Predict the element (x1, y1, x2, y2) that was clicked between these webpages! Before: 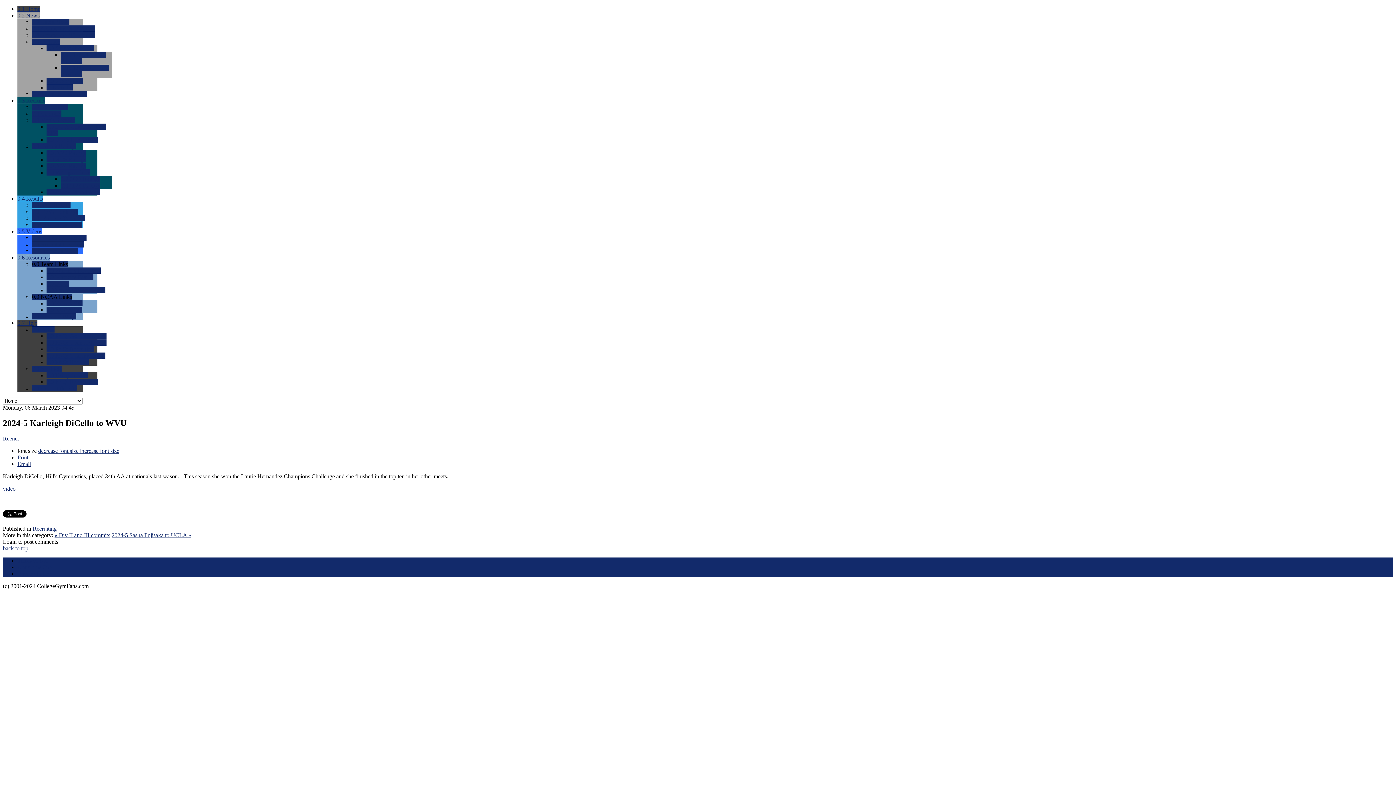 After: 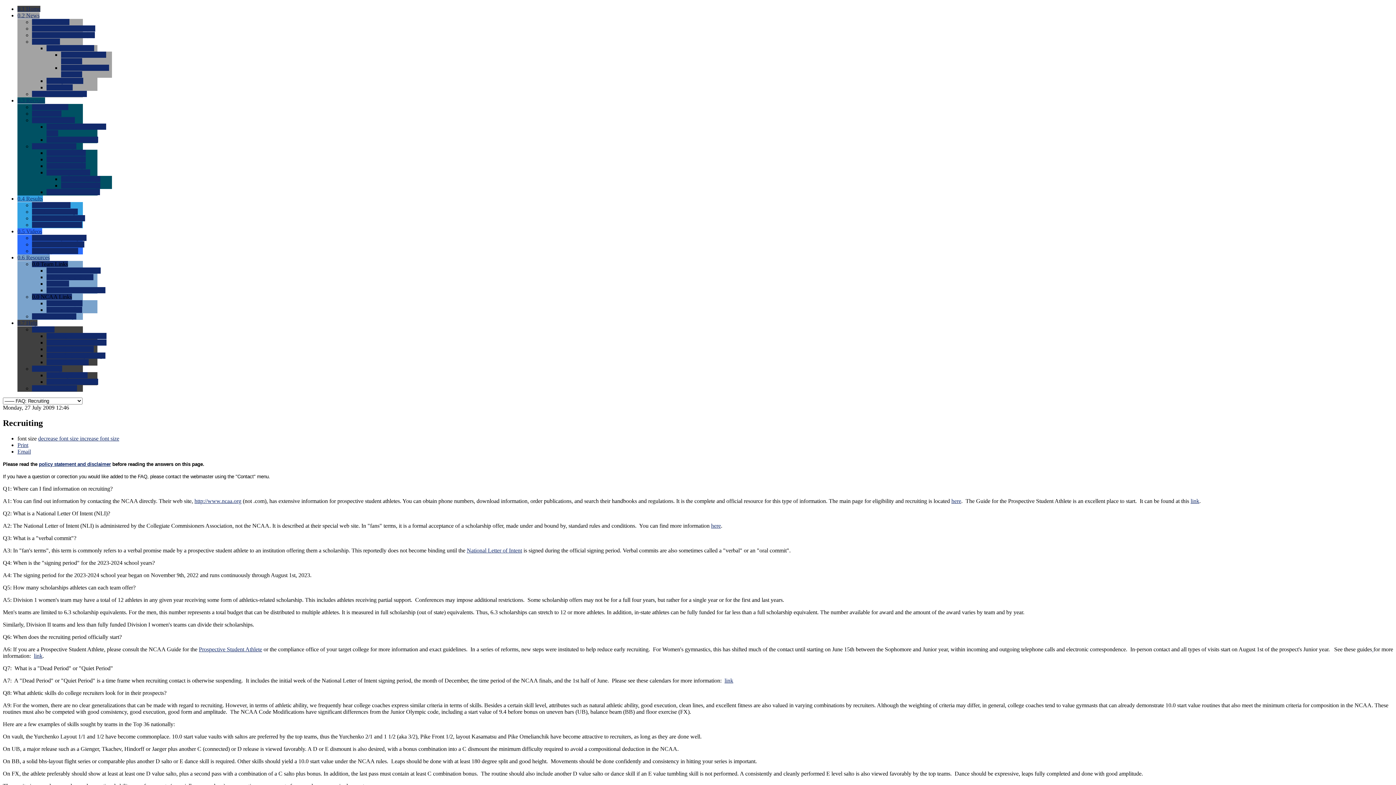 Action: label: 0.0 FAQ: Recruiting bbox: (46, 346, 93, 352)